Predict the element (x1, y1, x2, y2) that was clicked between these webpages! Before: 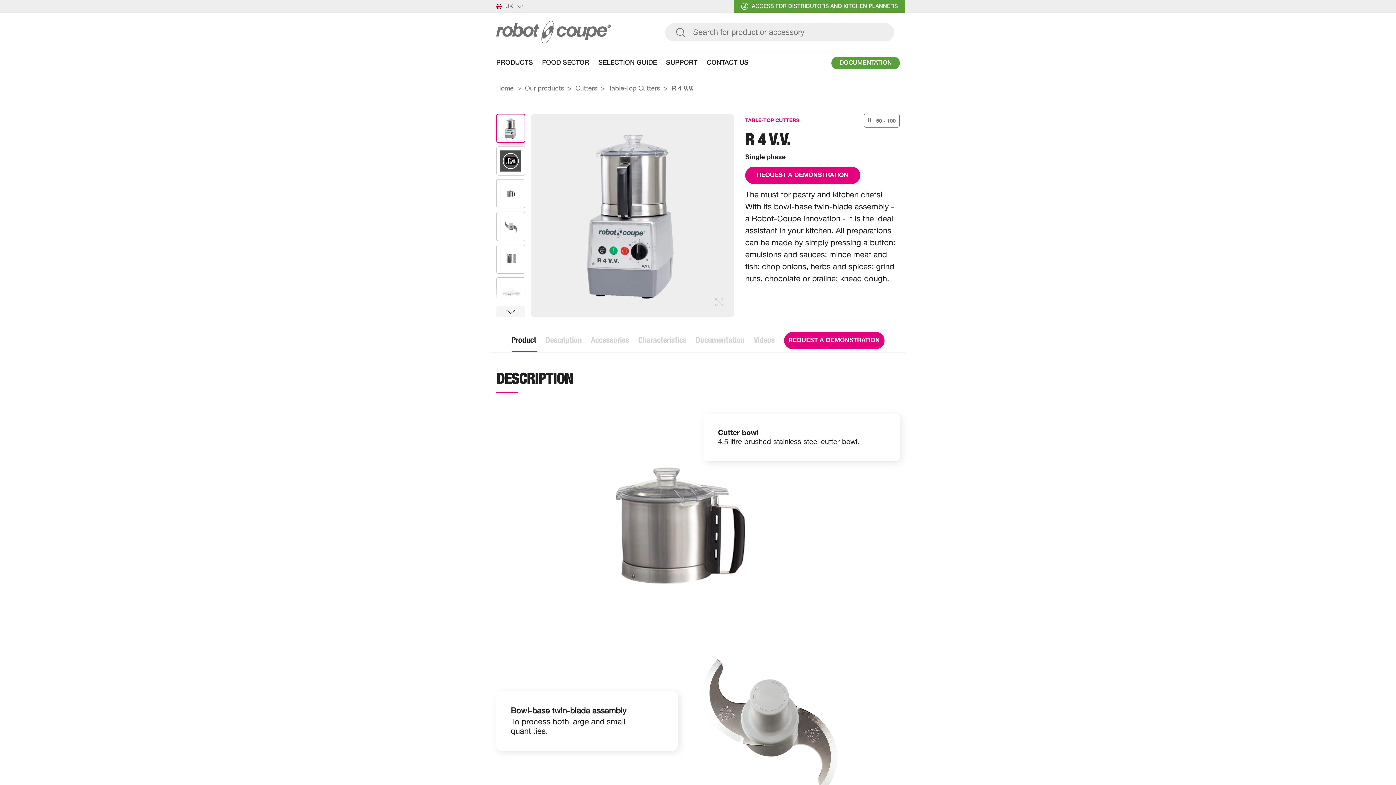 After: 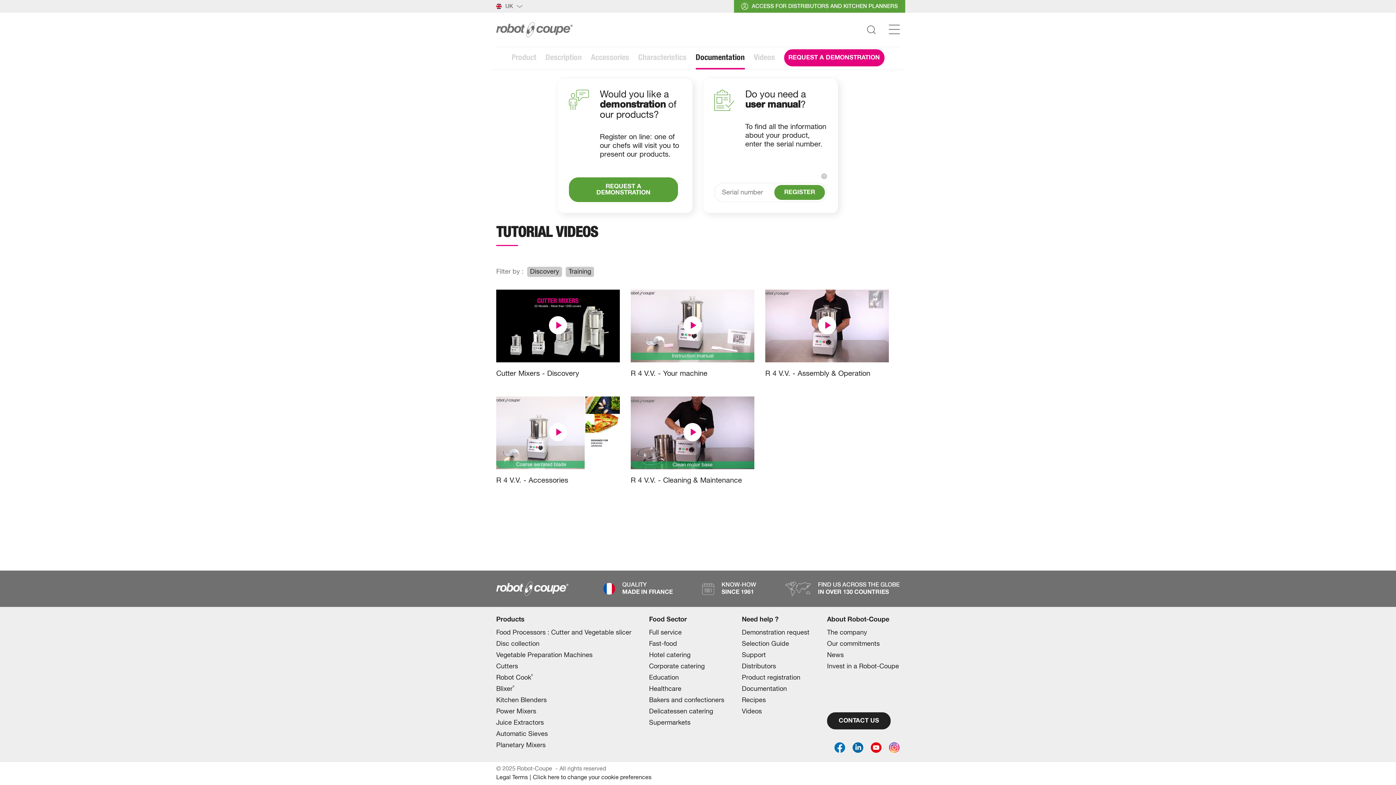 Action: bbox: (754, 335, 775, 345) label: Videos